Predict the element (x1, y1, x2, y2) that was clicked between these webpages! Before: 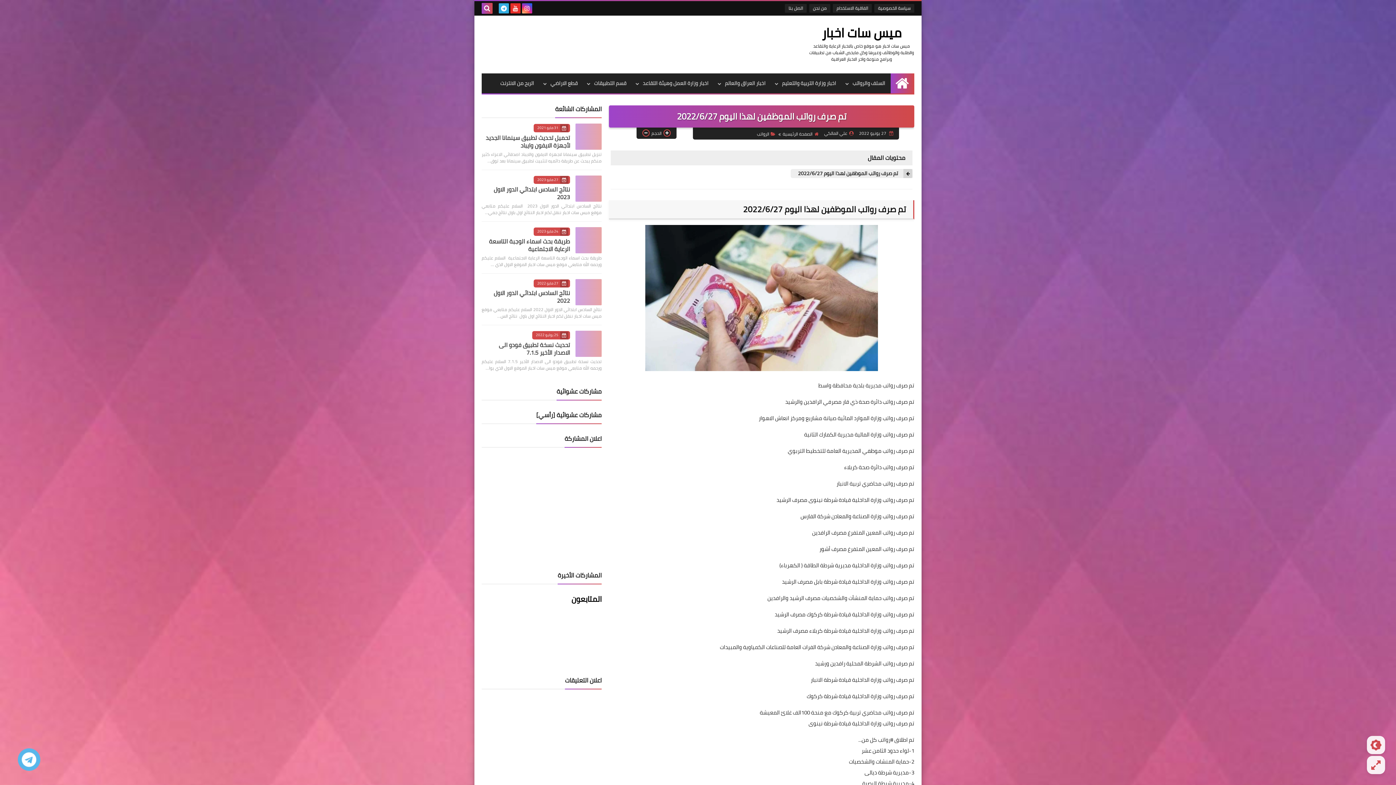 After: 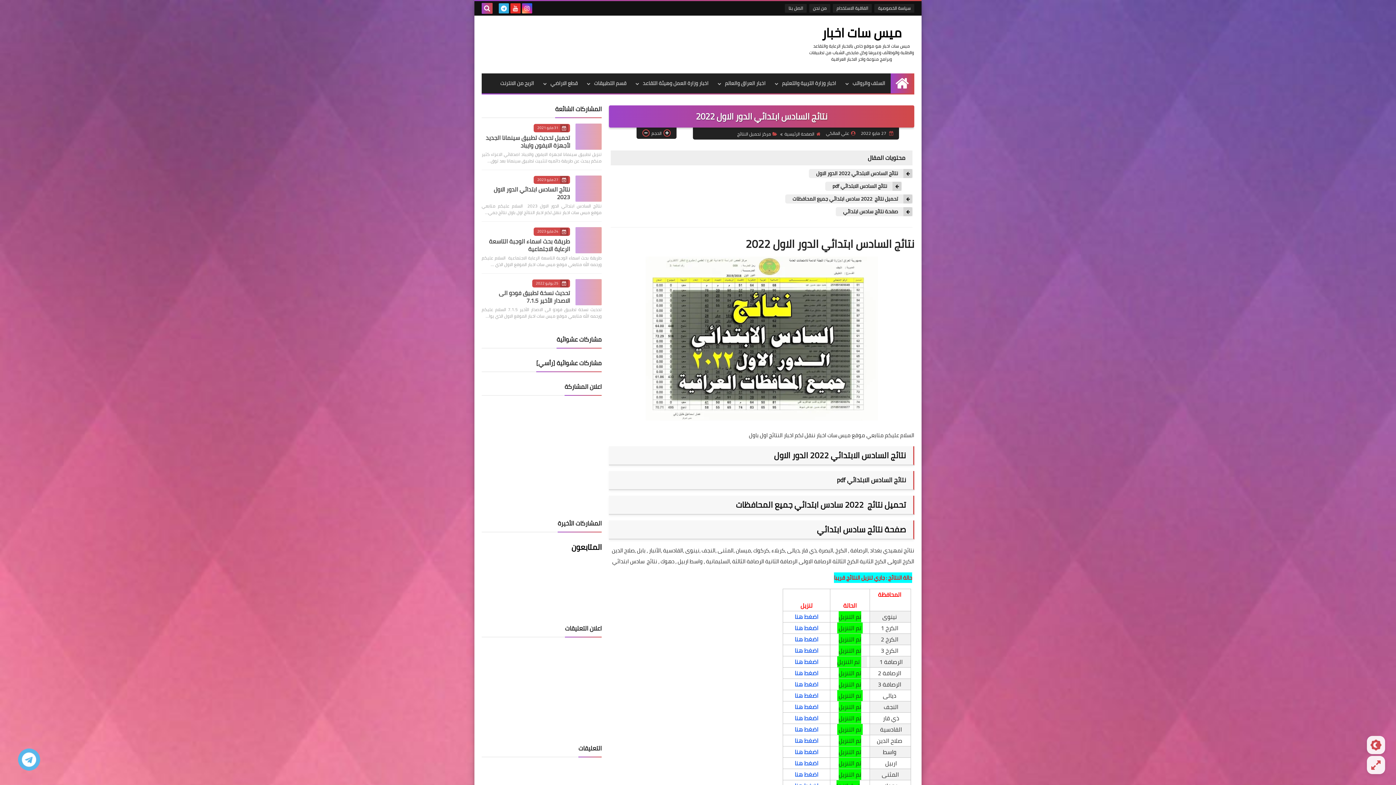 Action: bbox: (575, 279, 601, 305)